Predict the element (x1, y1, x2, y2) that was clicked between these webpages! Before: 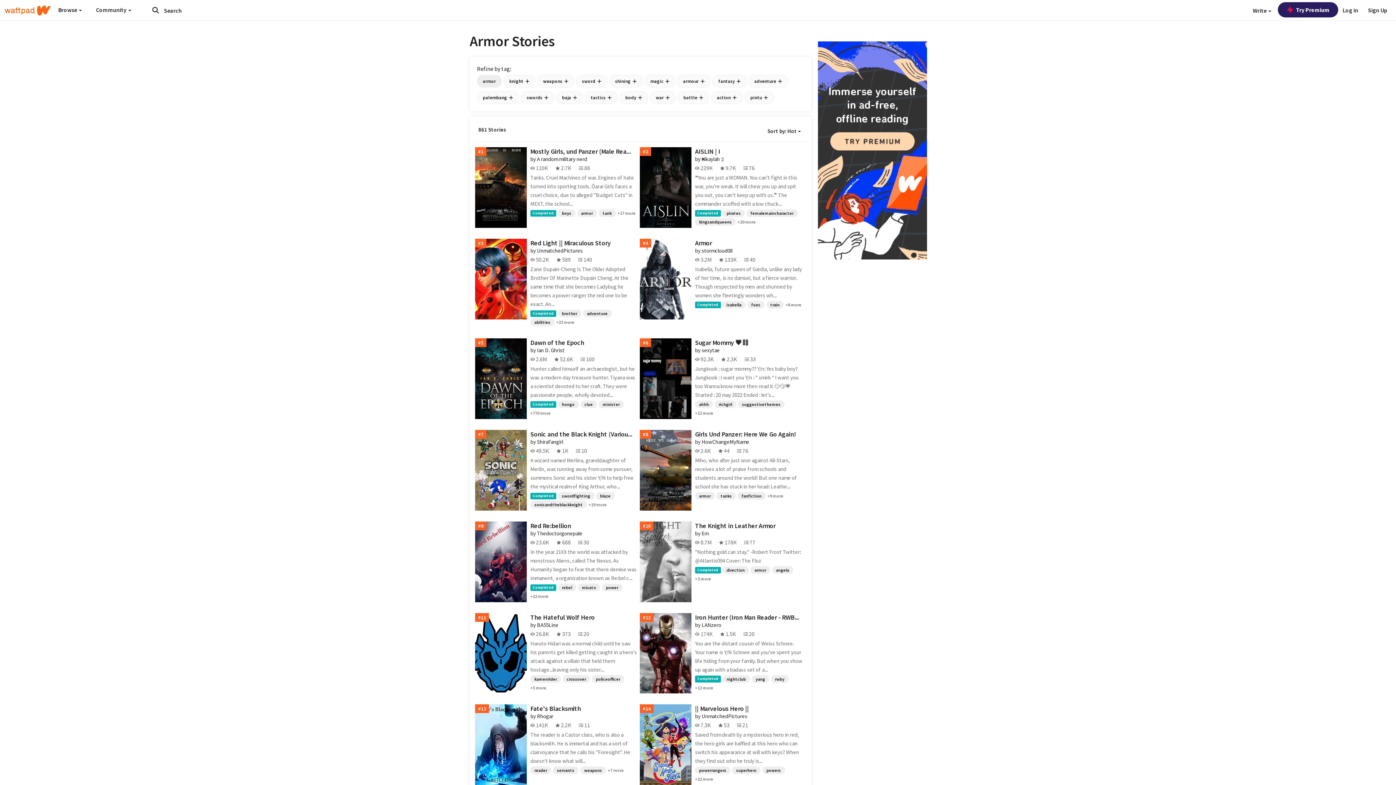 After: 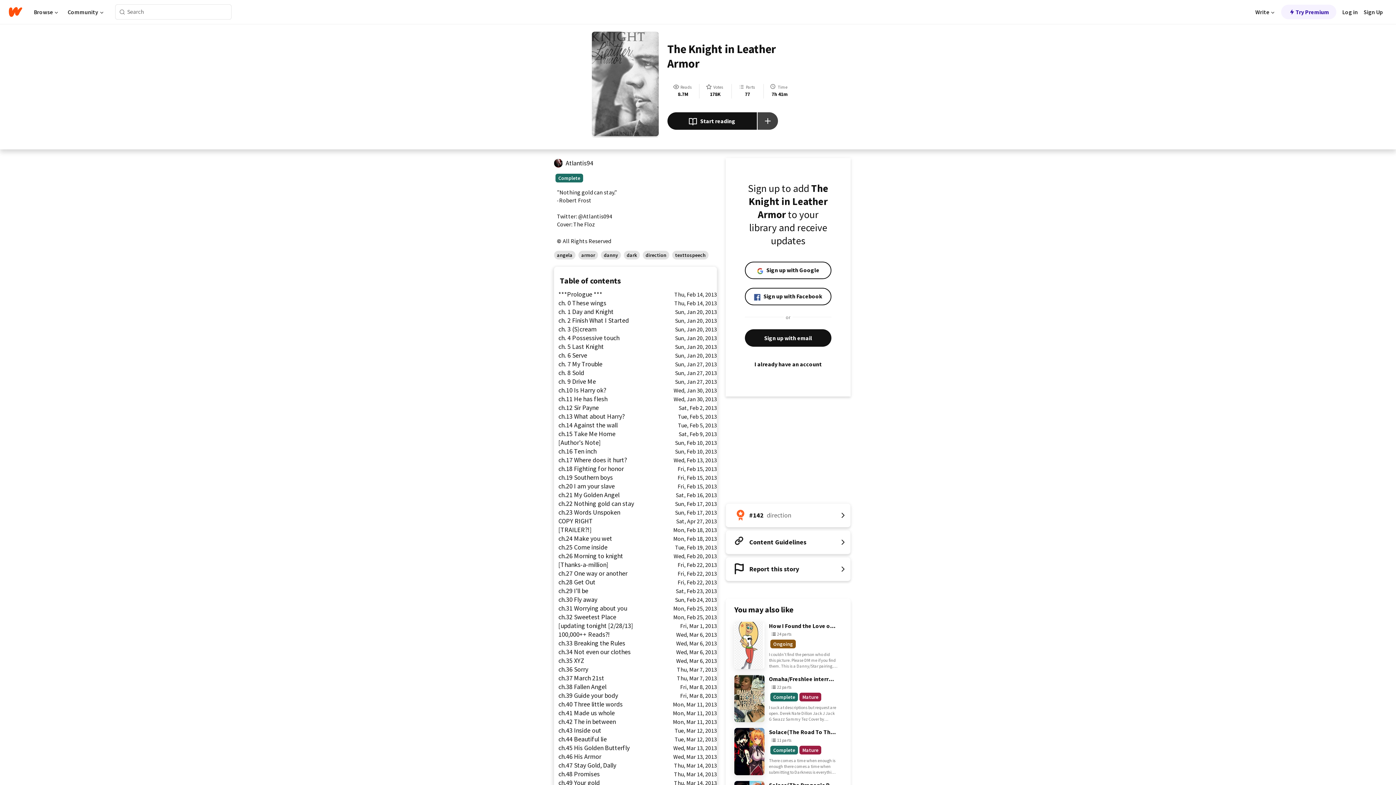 Action: label: #10 bbox: (640, 521, 691, 602)